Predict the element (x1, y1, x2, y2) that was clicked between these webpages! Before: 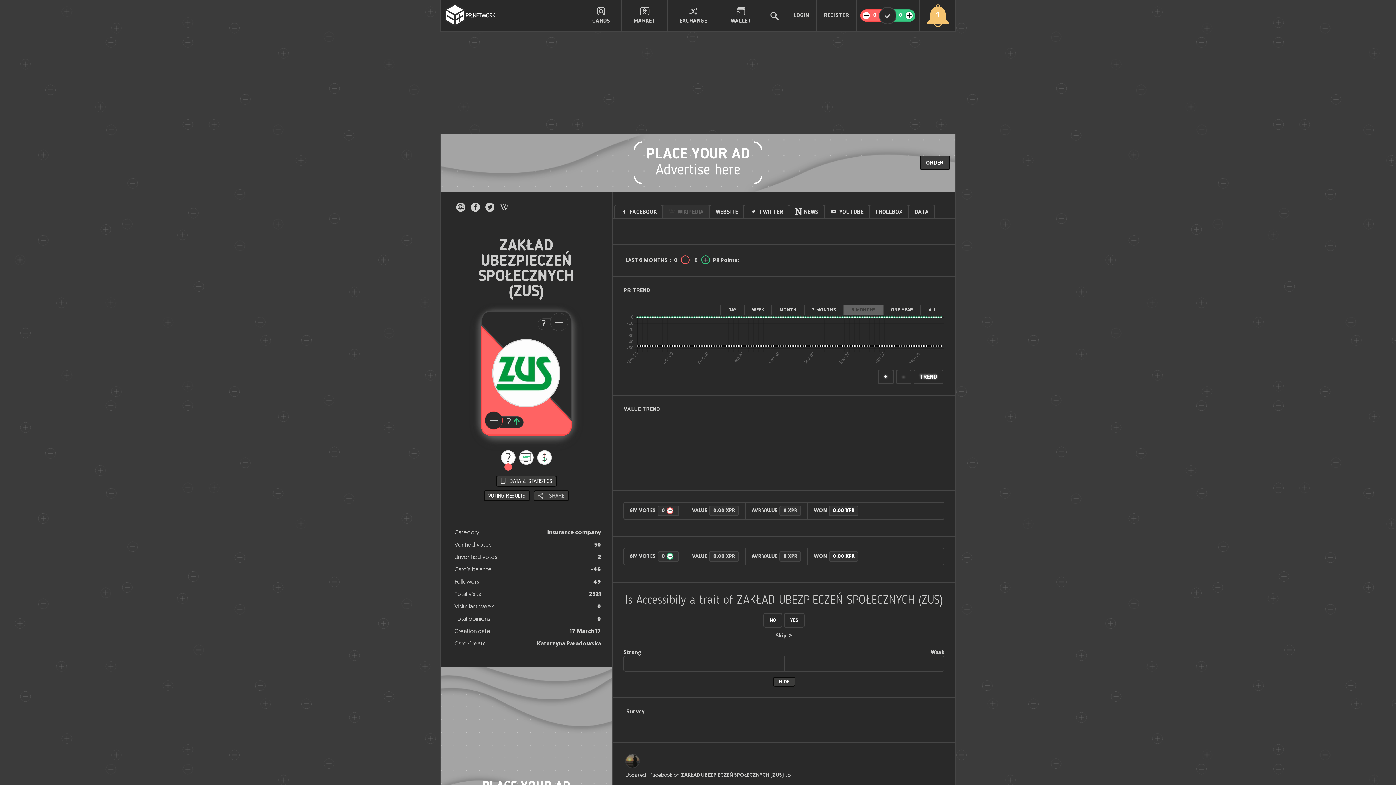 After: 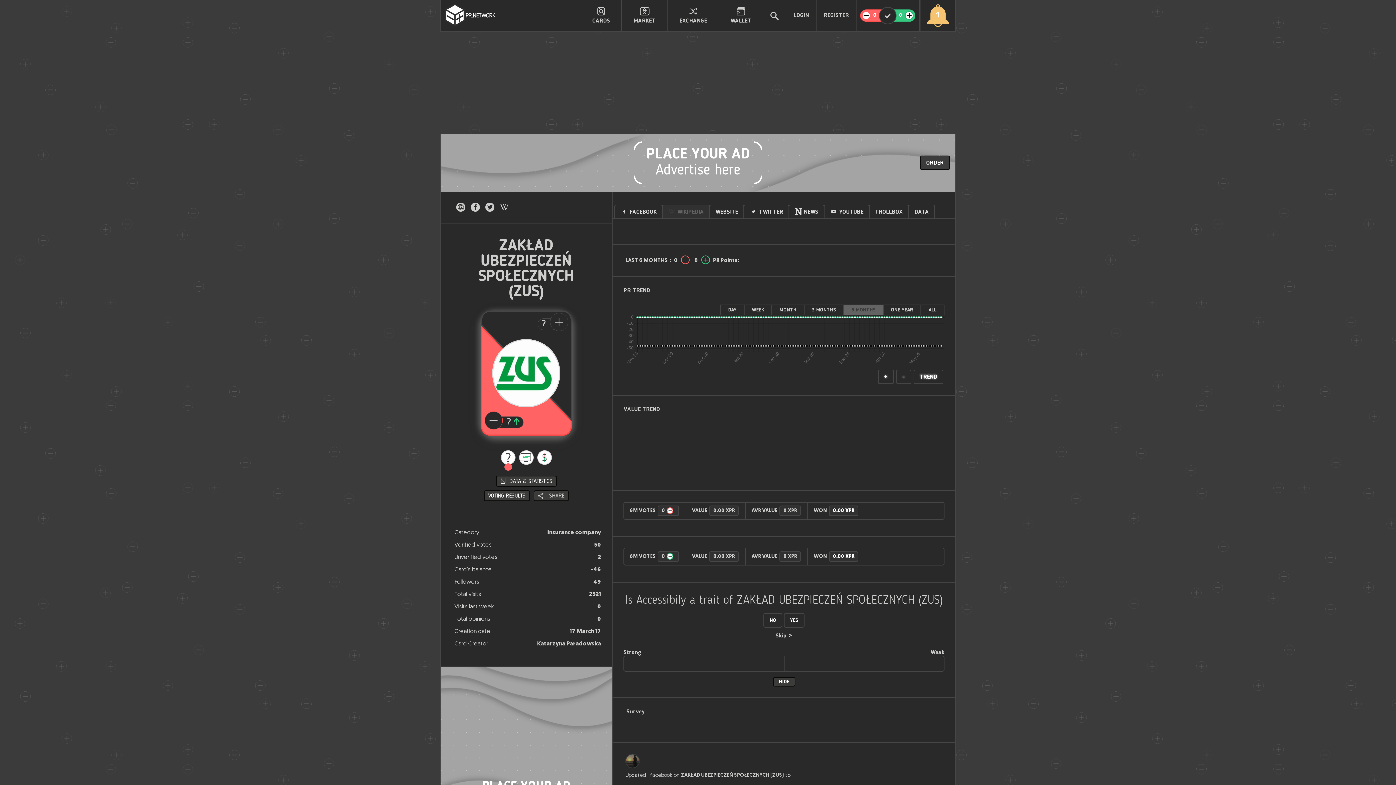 Action: label: 6 MONTHS bbox: (844, 305, 883, 315)